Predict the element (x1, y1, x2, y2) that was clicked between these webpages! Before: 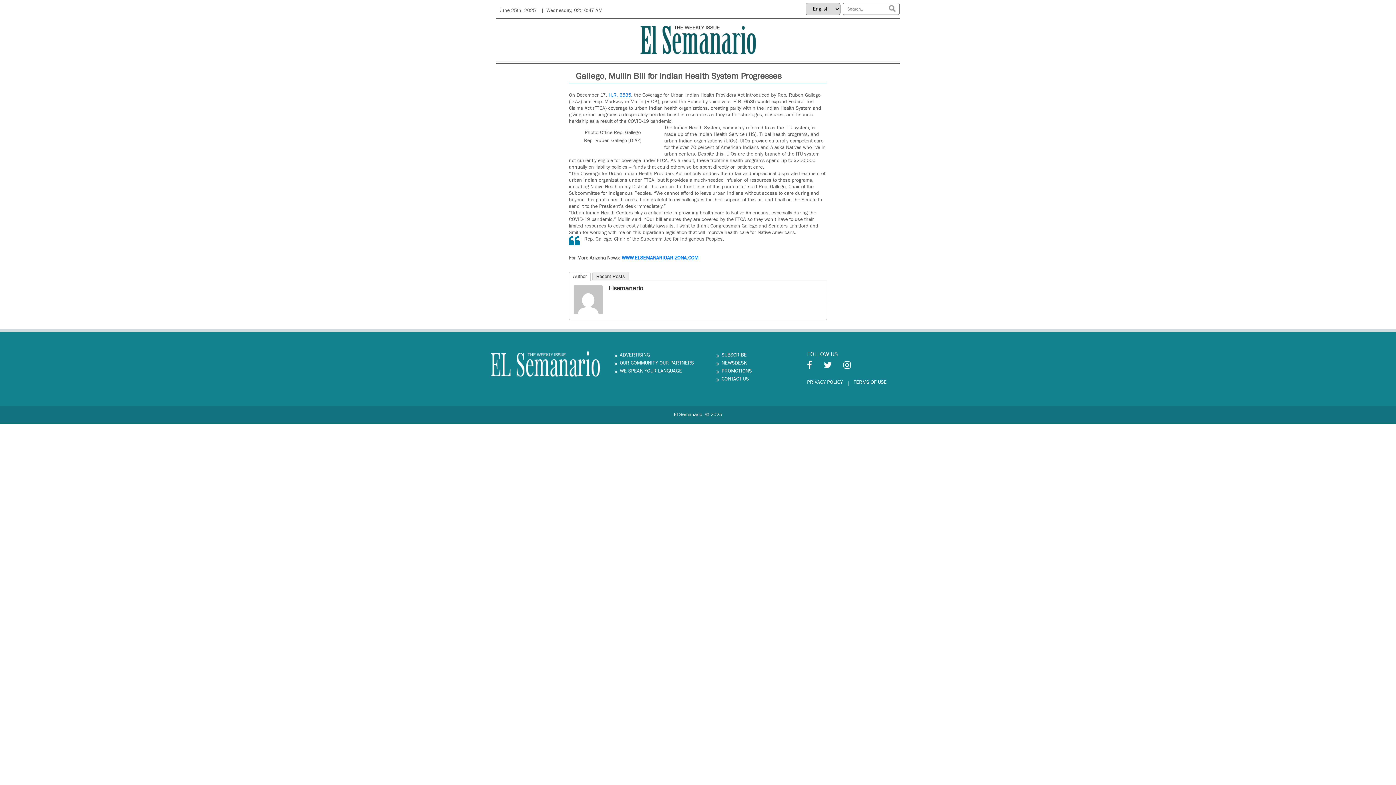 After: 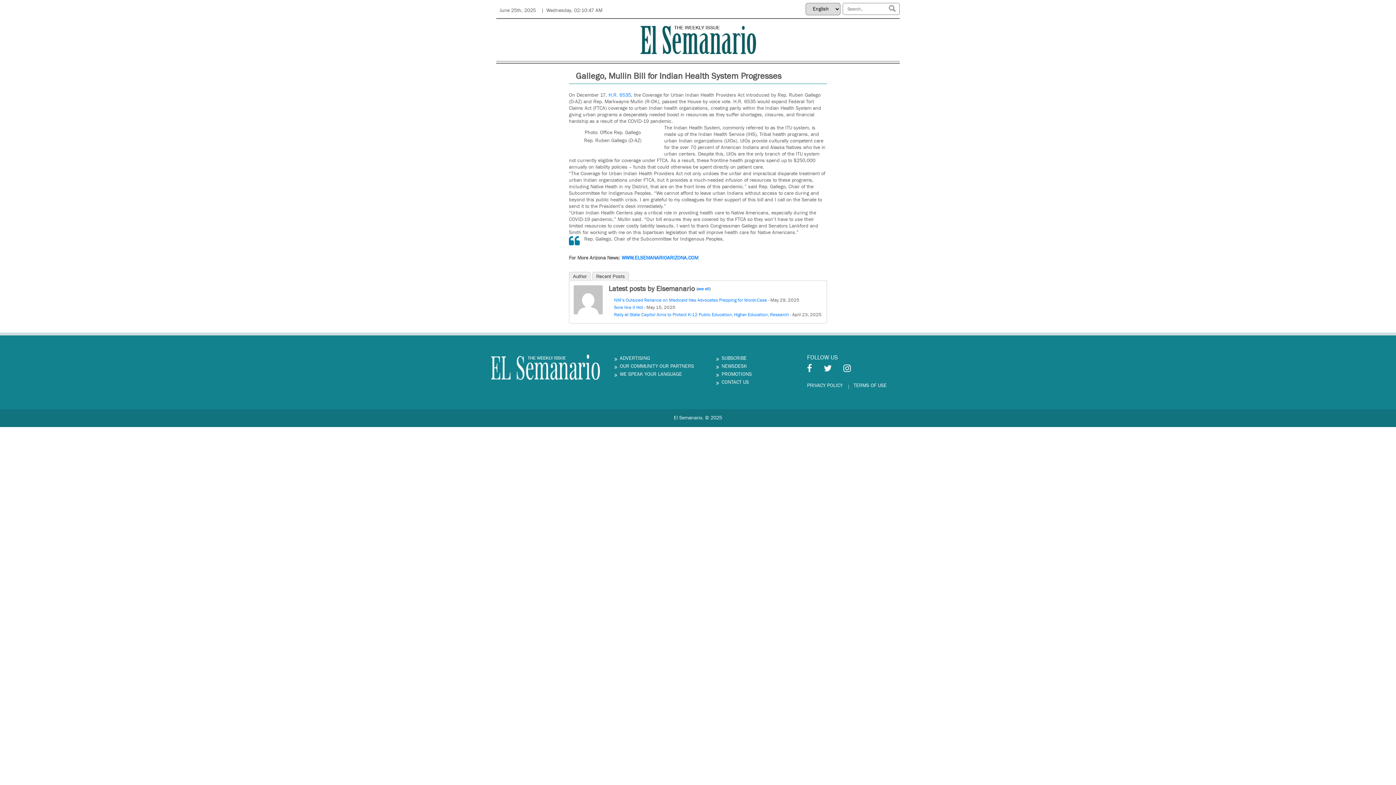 Action: bbox: (592, 272, 629, 280) label: Recent Posts